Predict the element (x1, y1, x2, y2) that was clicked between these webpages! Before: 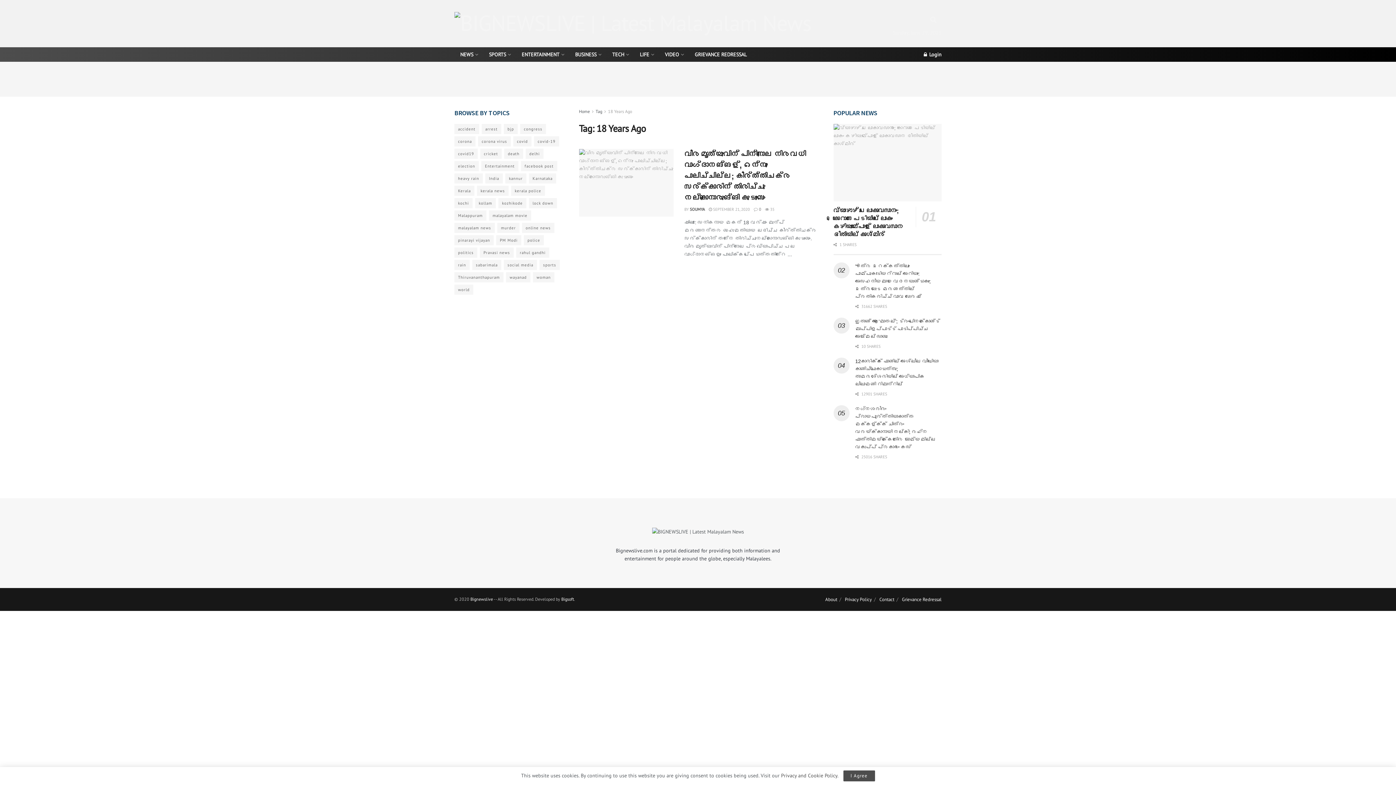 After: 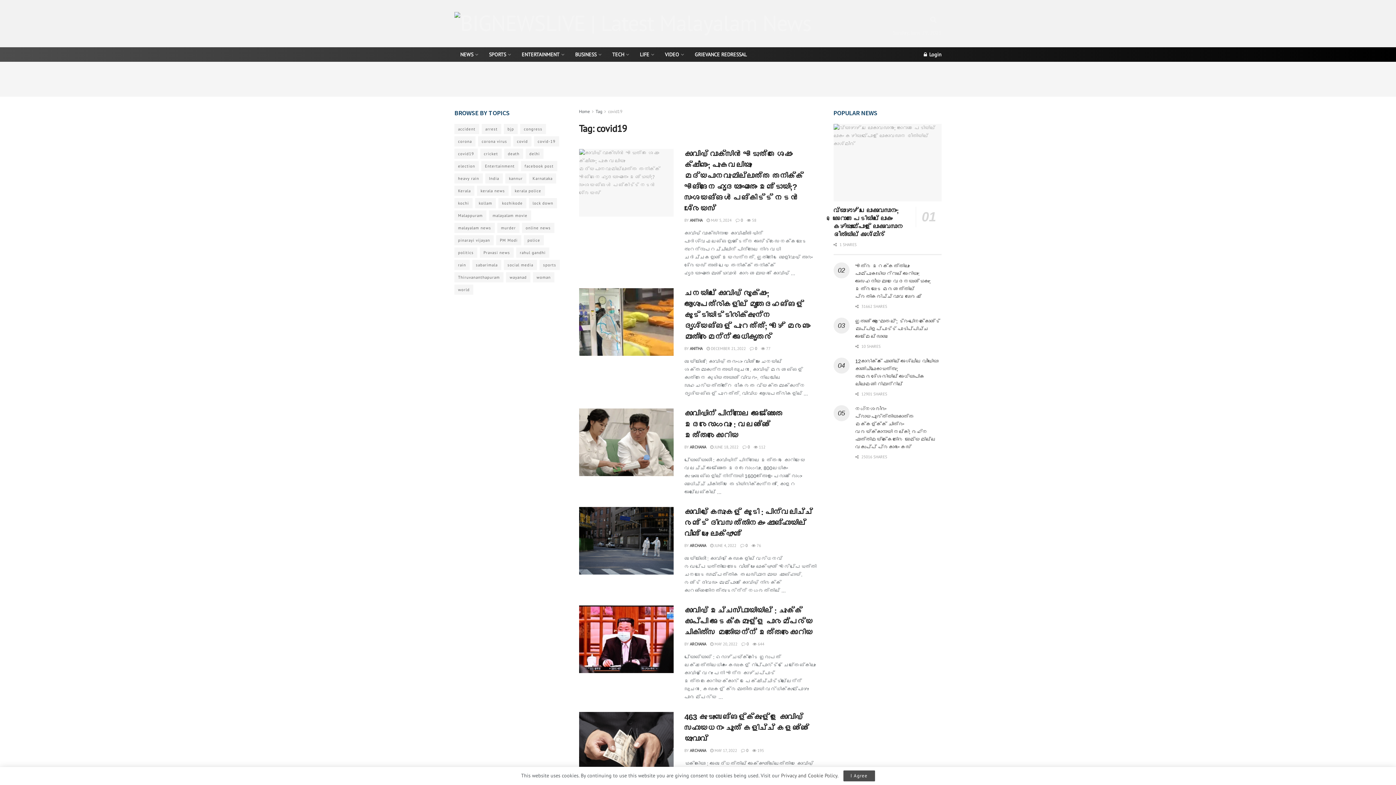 Action: label: covid19 (733 items) bbox: (454, 148, 477, 158)